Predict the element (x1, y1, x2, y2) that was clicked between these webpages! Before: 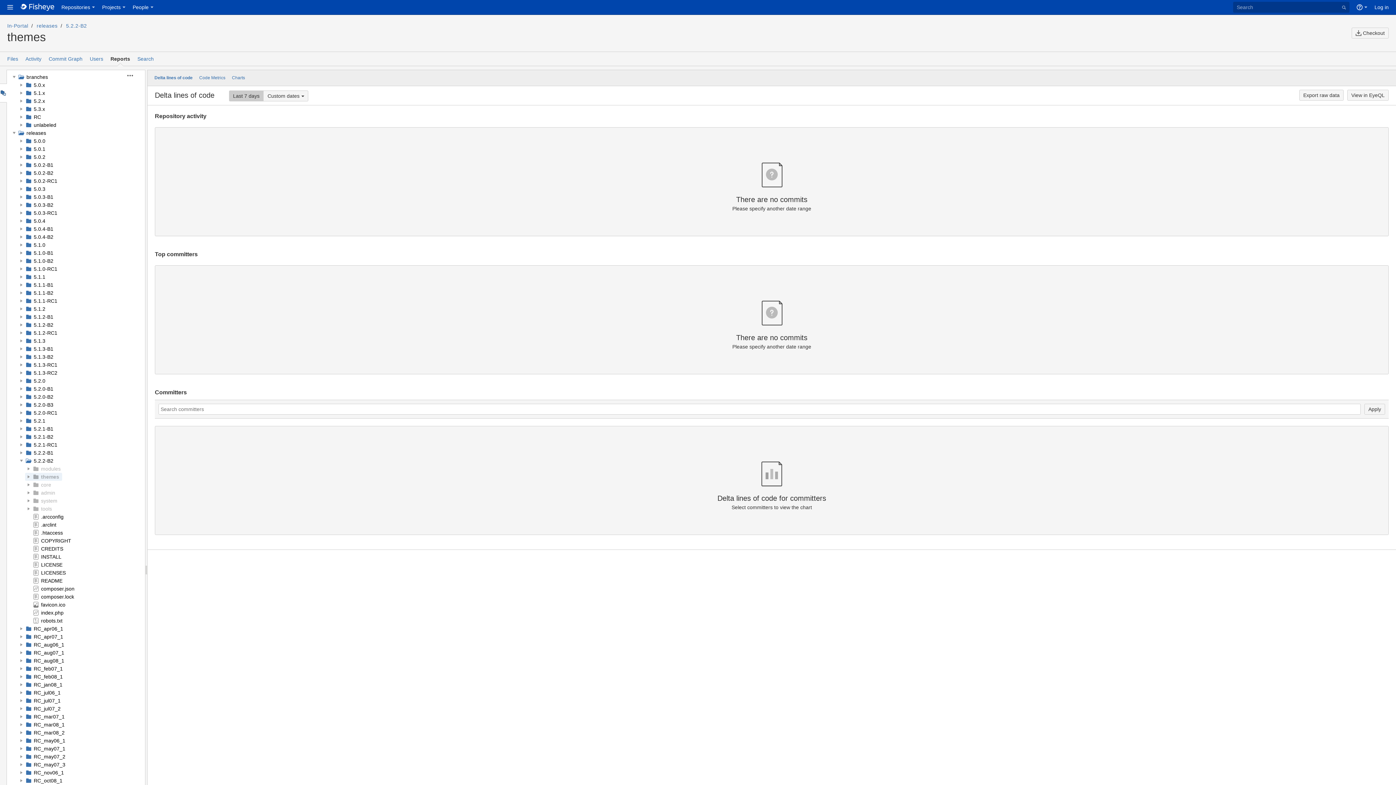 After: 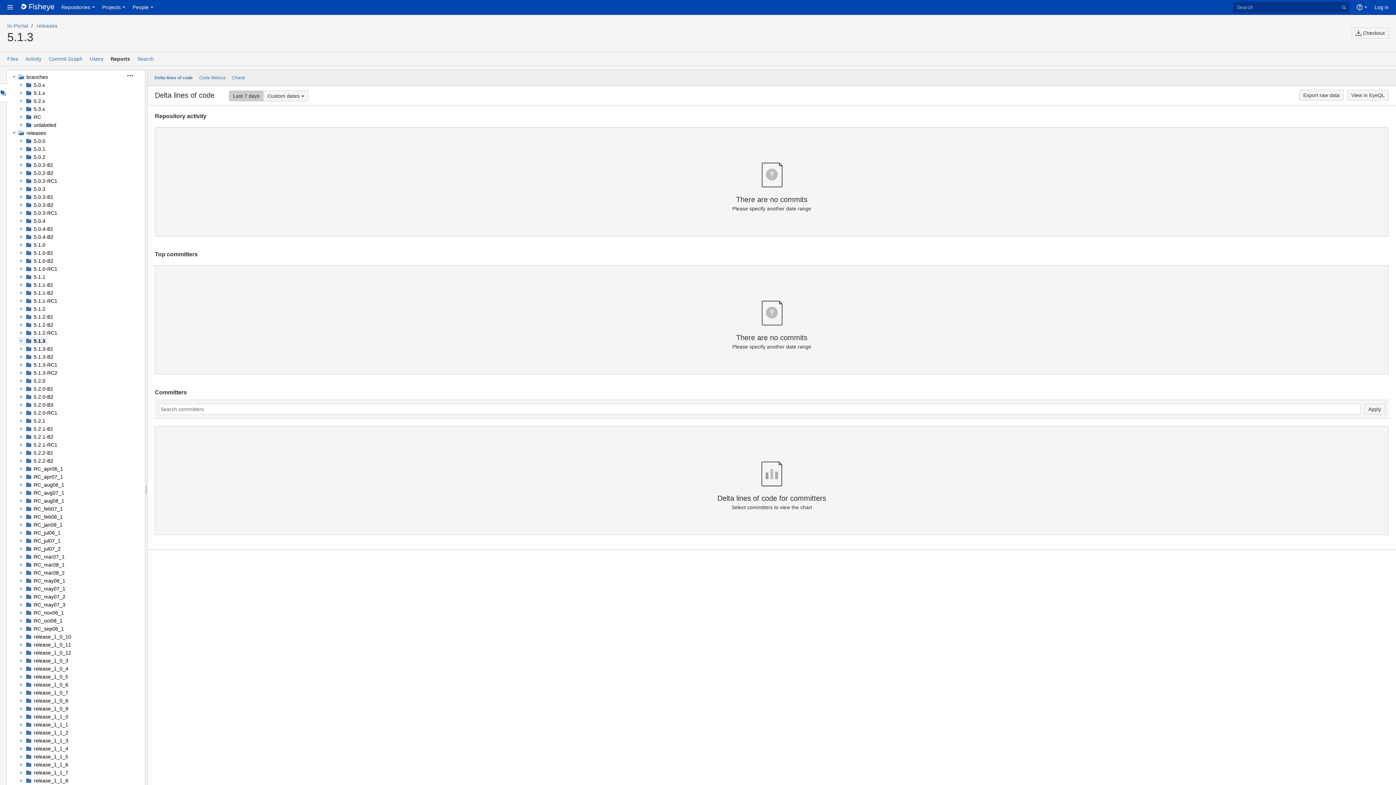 Action: label: 5.1.3 bbox: (33, 338, 45, 344)